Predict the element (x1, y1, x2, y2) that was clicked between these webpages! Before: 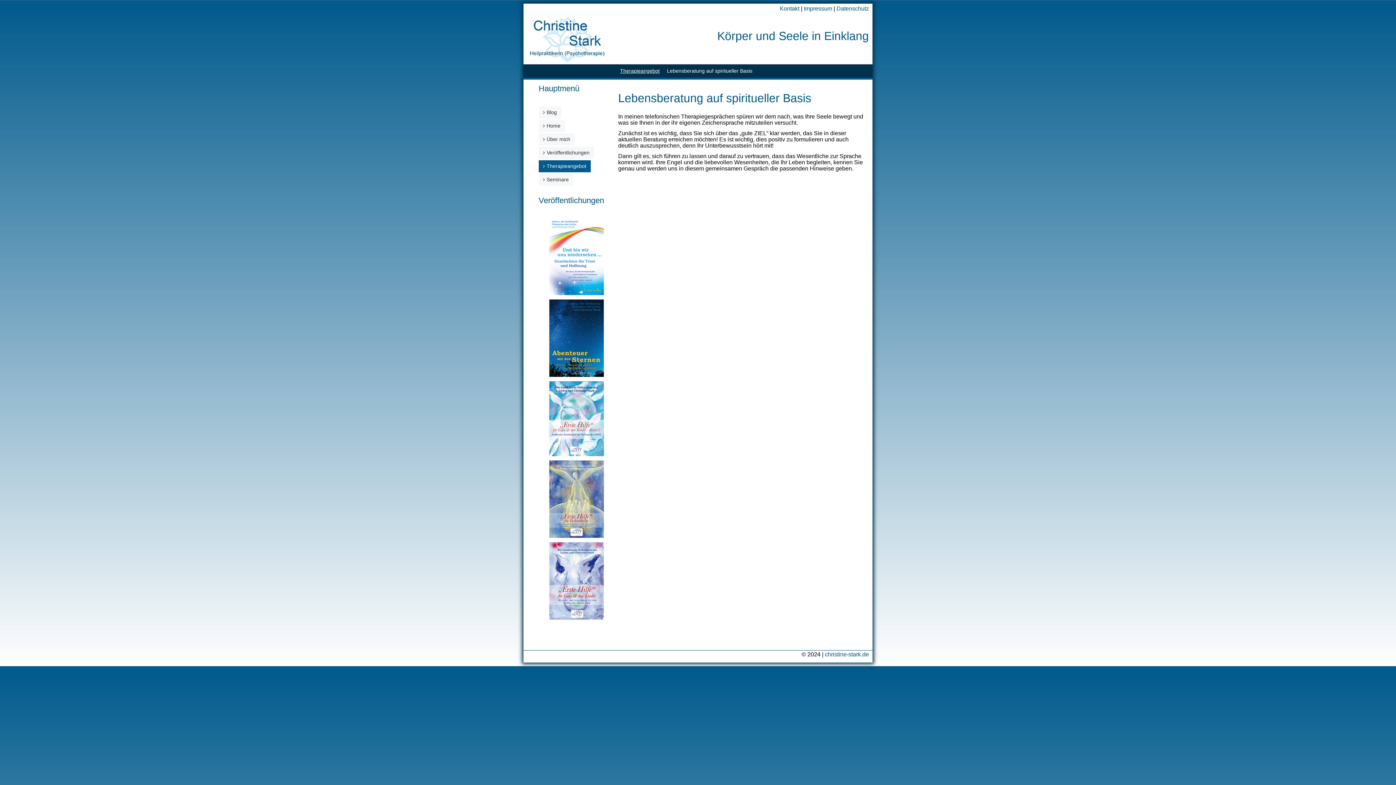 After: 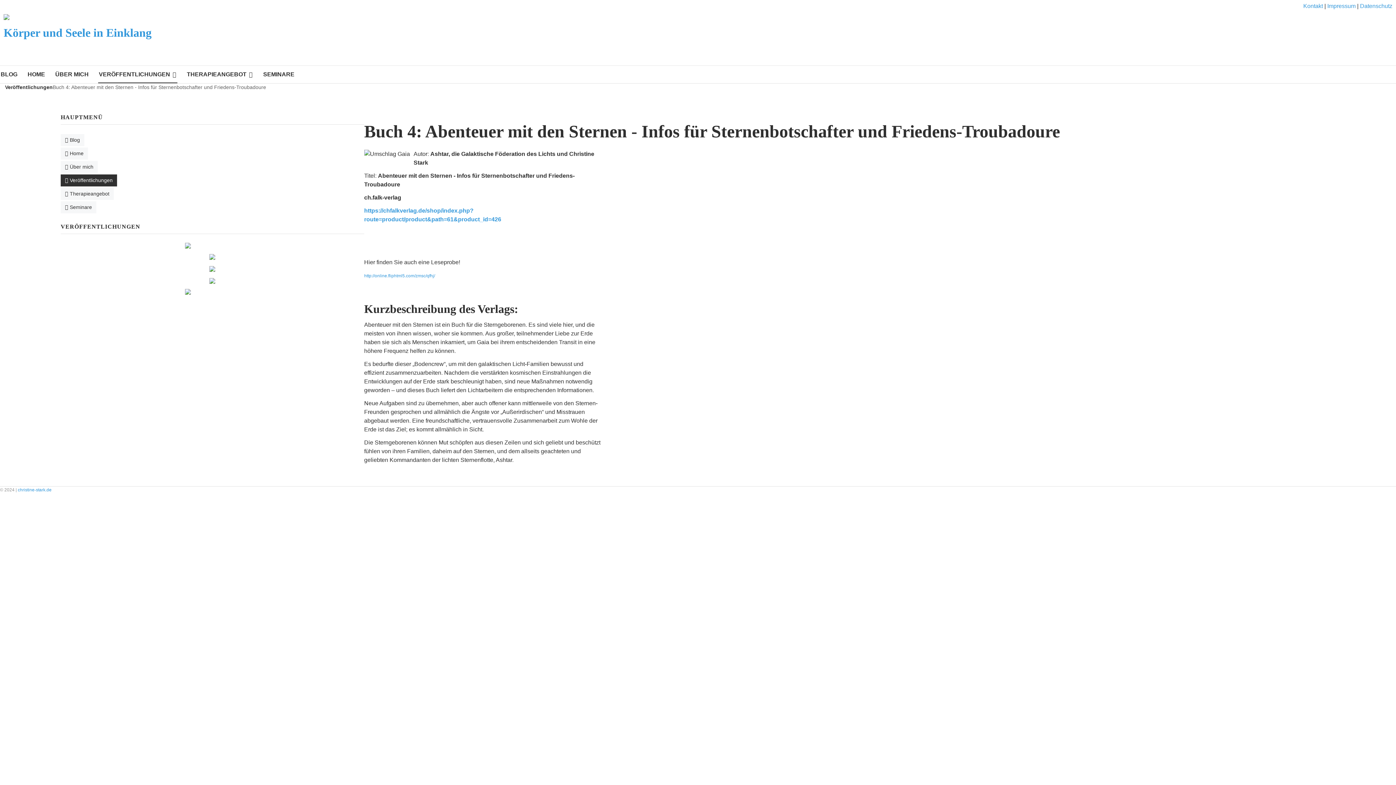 Action: bbox: (549, 334, 604, 340)